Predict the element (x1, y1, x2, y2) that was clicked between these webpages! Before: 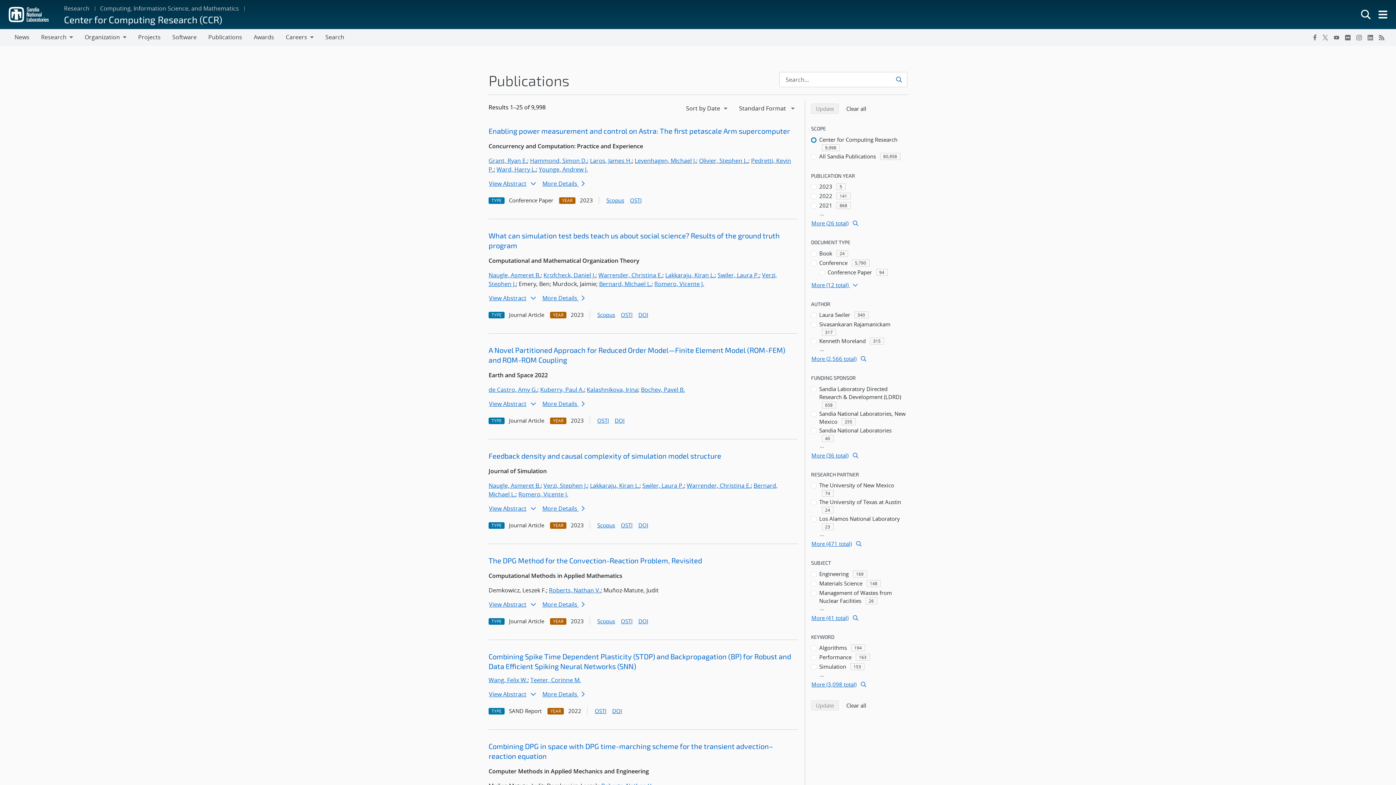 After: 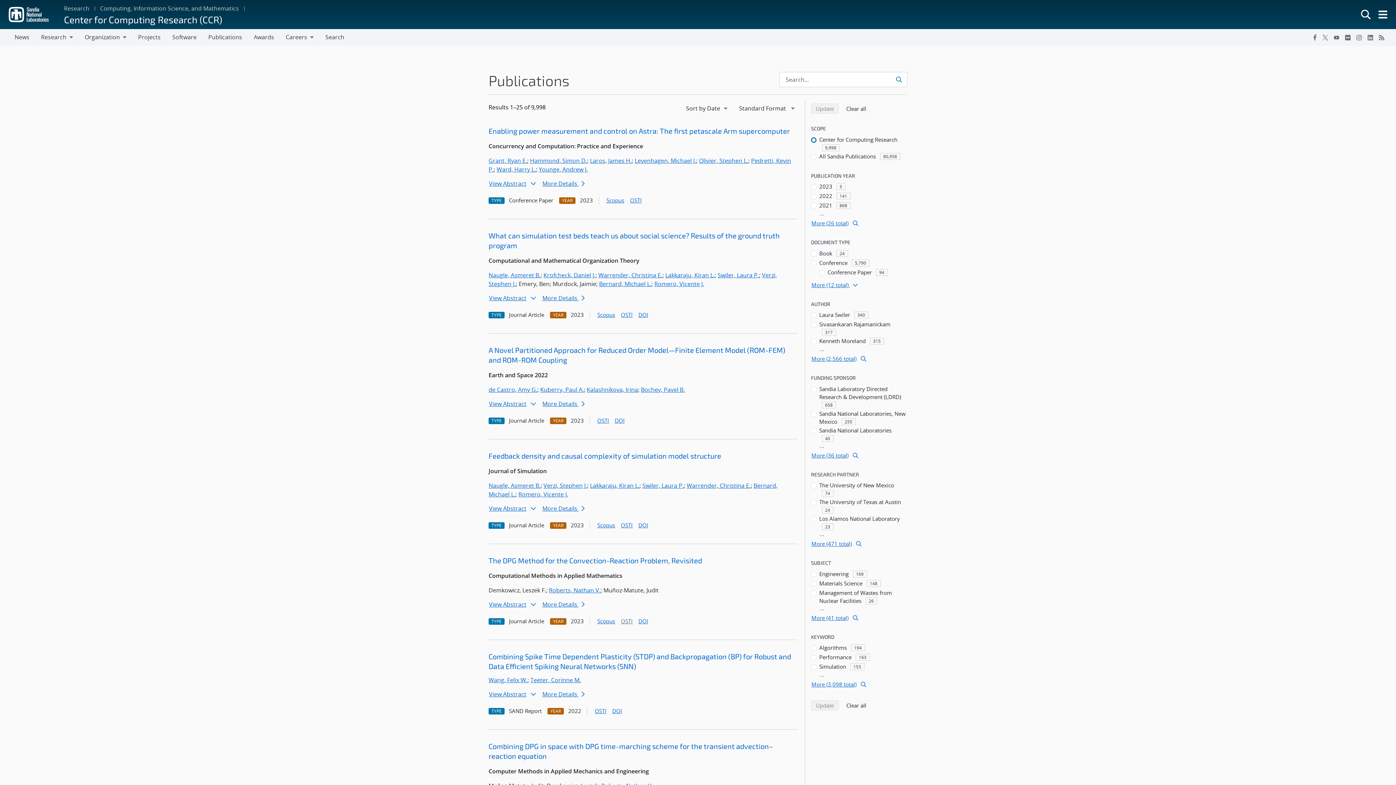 Action: label: OSTI bbox: (619, 617, 634, 625)